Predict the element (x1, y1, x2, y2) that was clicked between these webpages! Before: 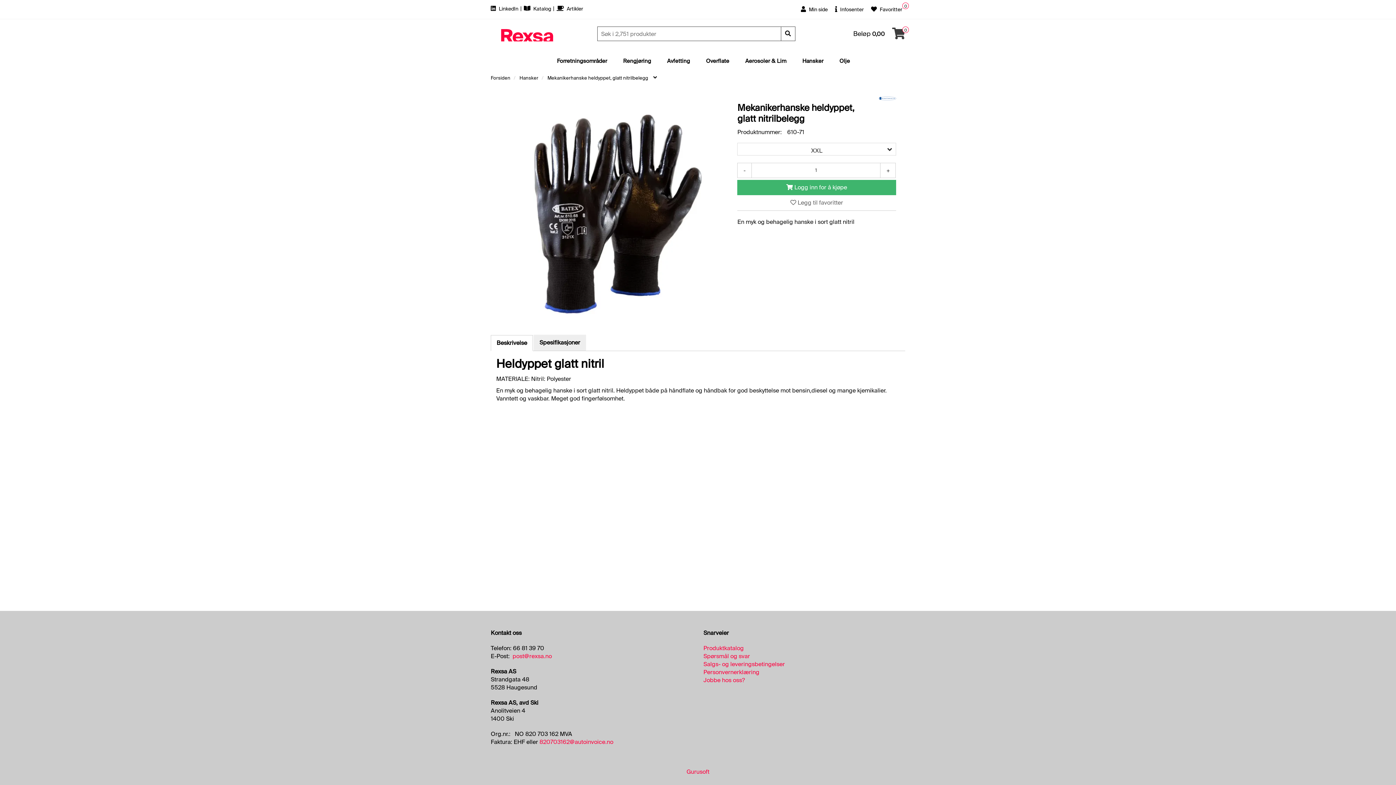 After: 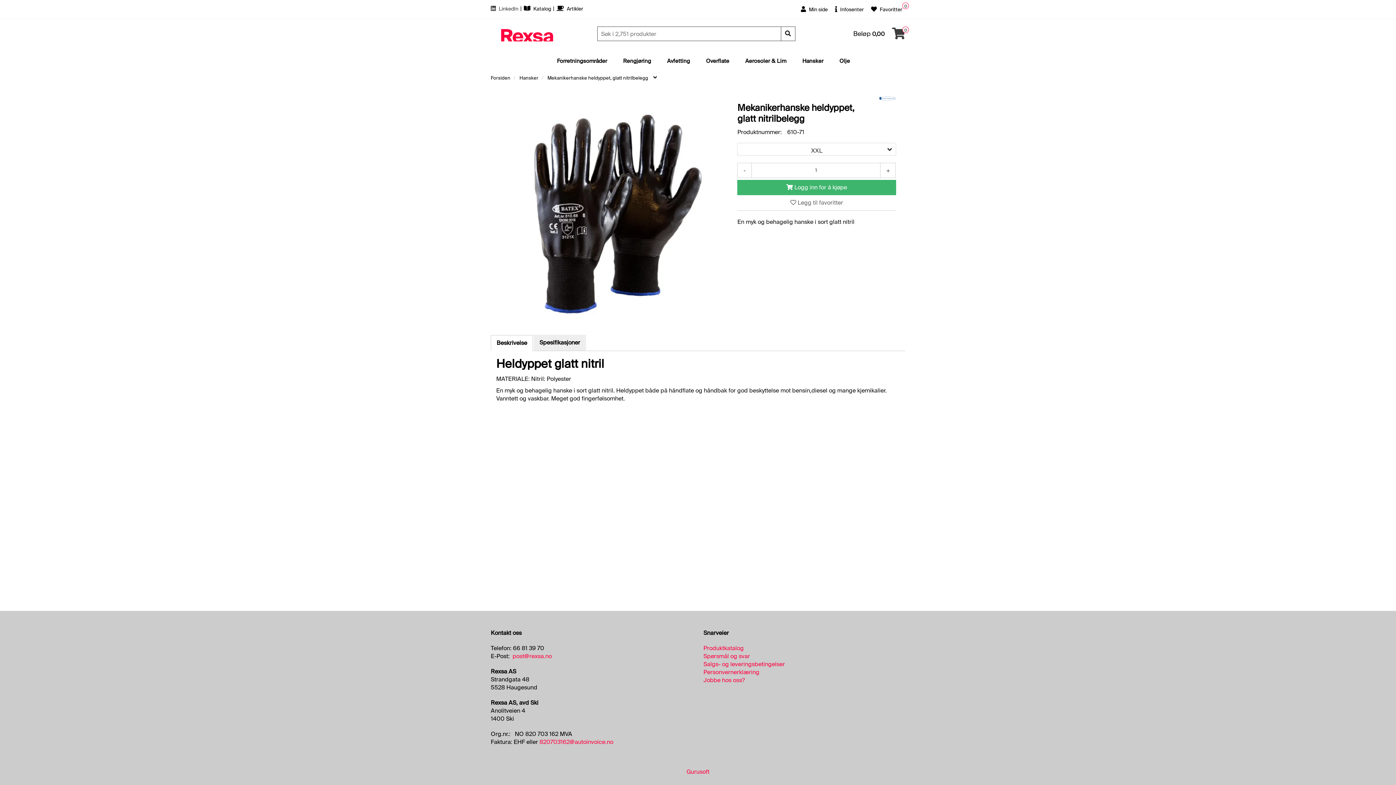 Action: bbox: (490, 5, 519, 12) label:  LinkedIn 